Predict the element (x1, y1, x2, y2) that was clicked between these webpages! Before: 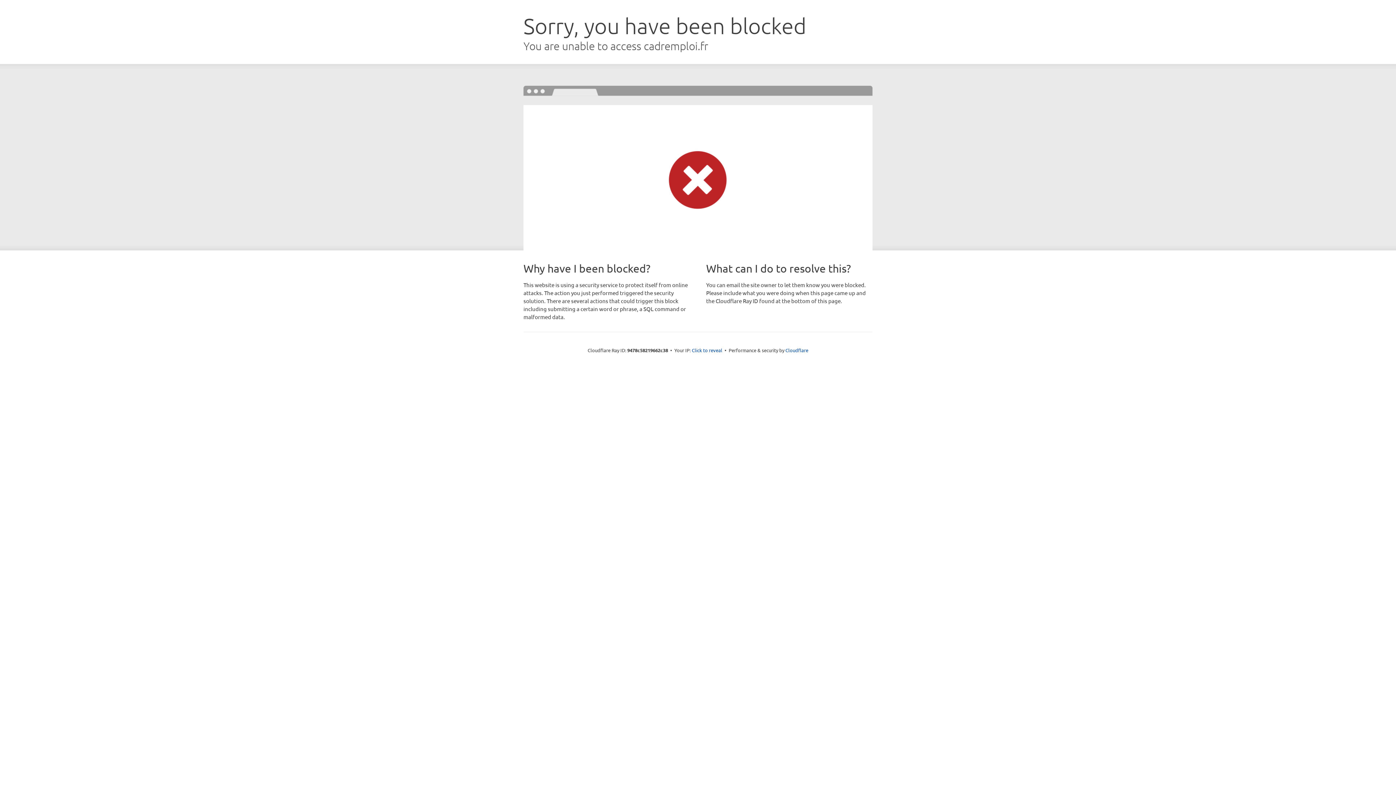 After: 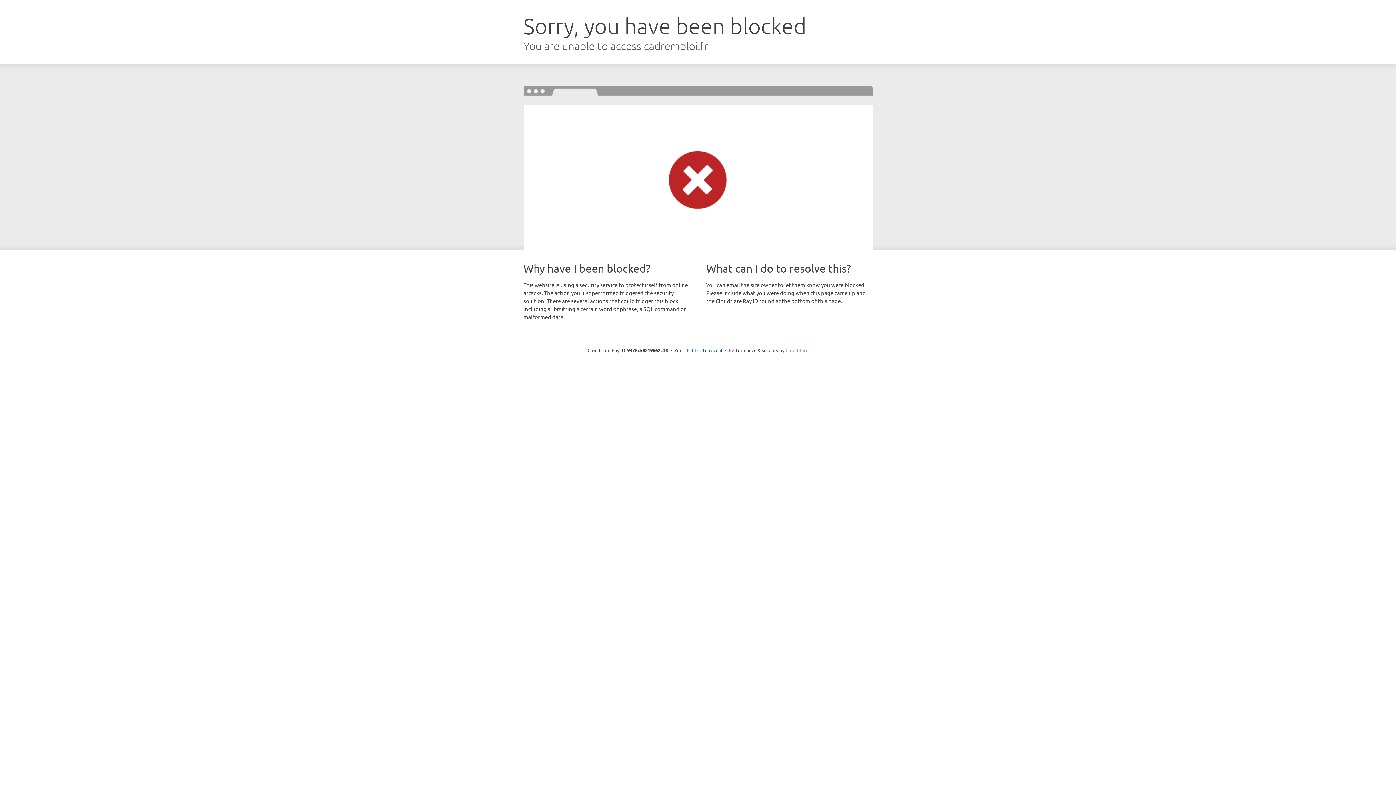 Action: label: Cloudflare bbox: (785, 347, 808, 353)